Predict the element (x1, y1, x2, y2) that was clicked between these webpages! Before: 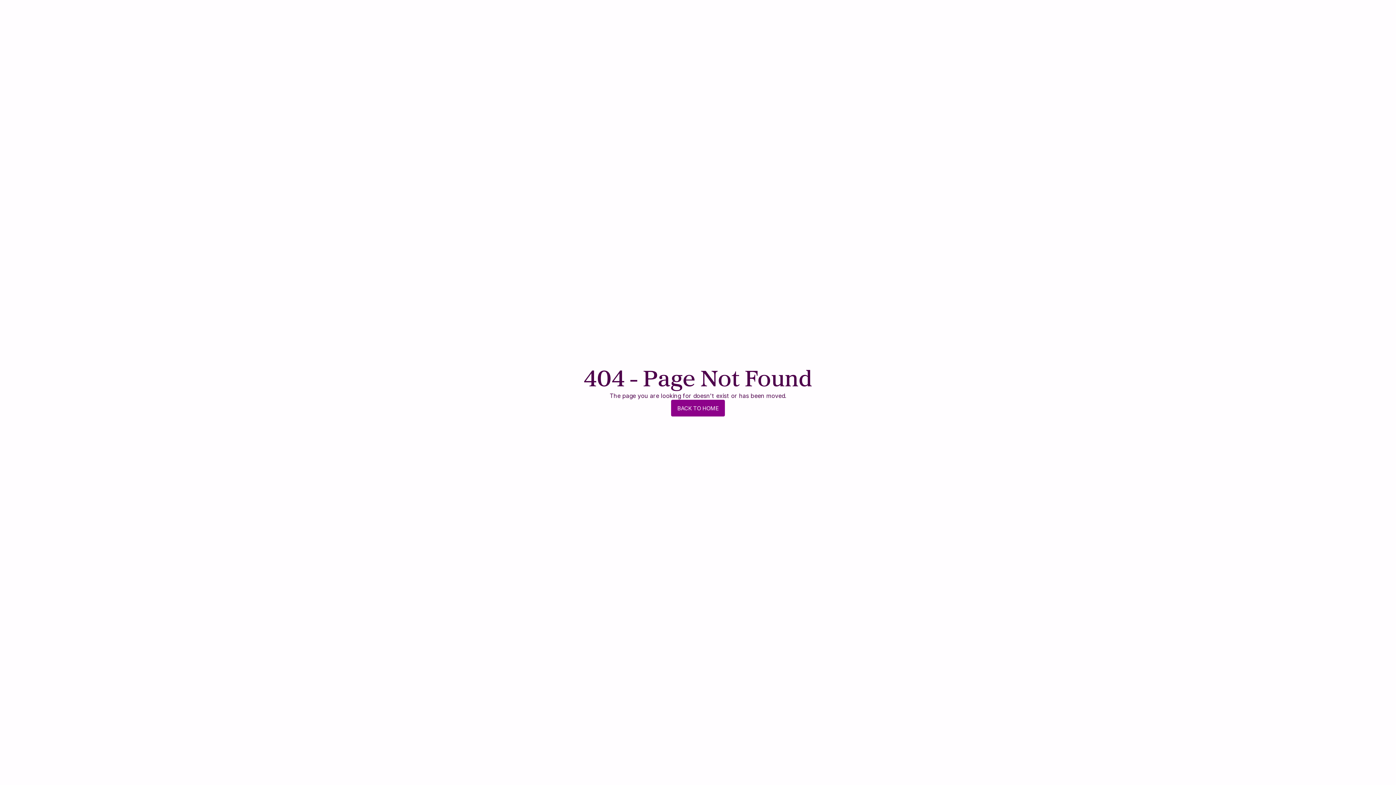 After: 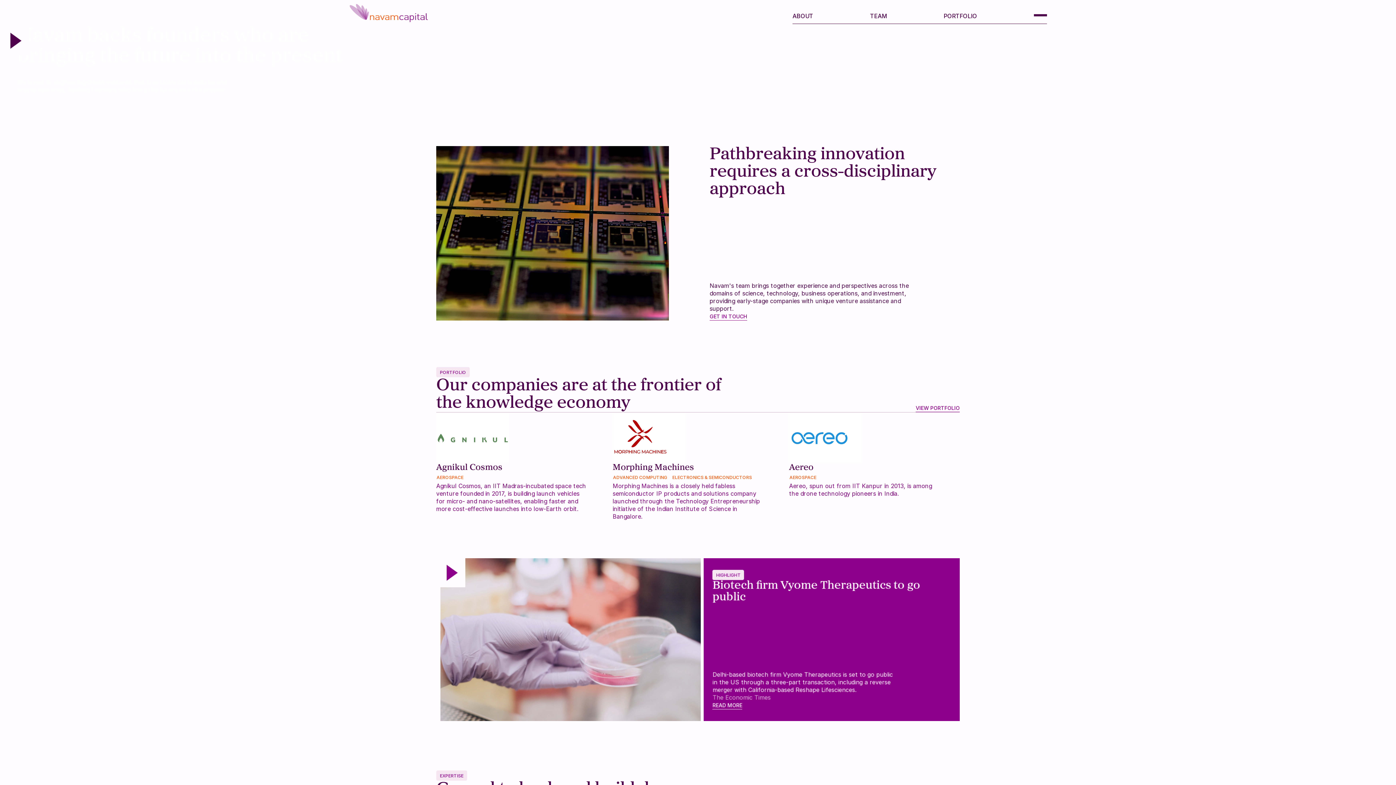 Action: label: BACK TO HOME bbox: (671, 399, 725, 416)